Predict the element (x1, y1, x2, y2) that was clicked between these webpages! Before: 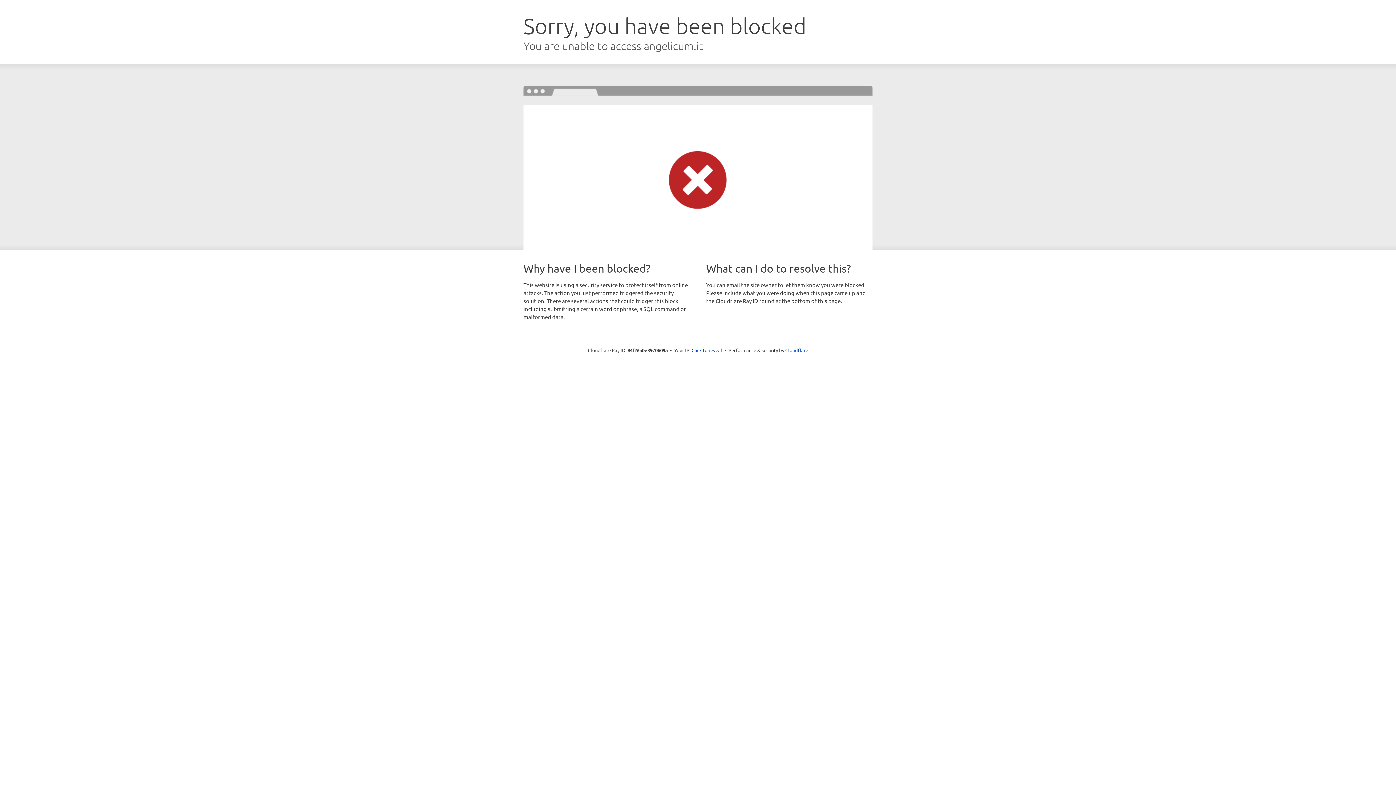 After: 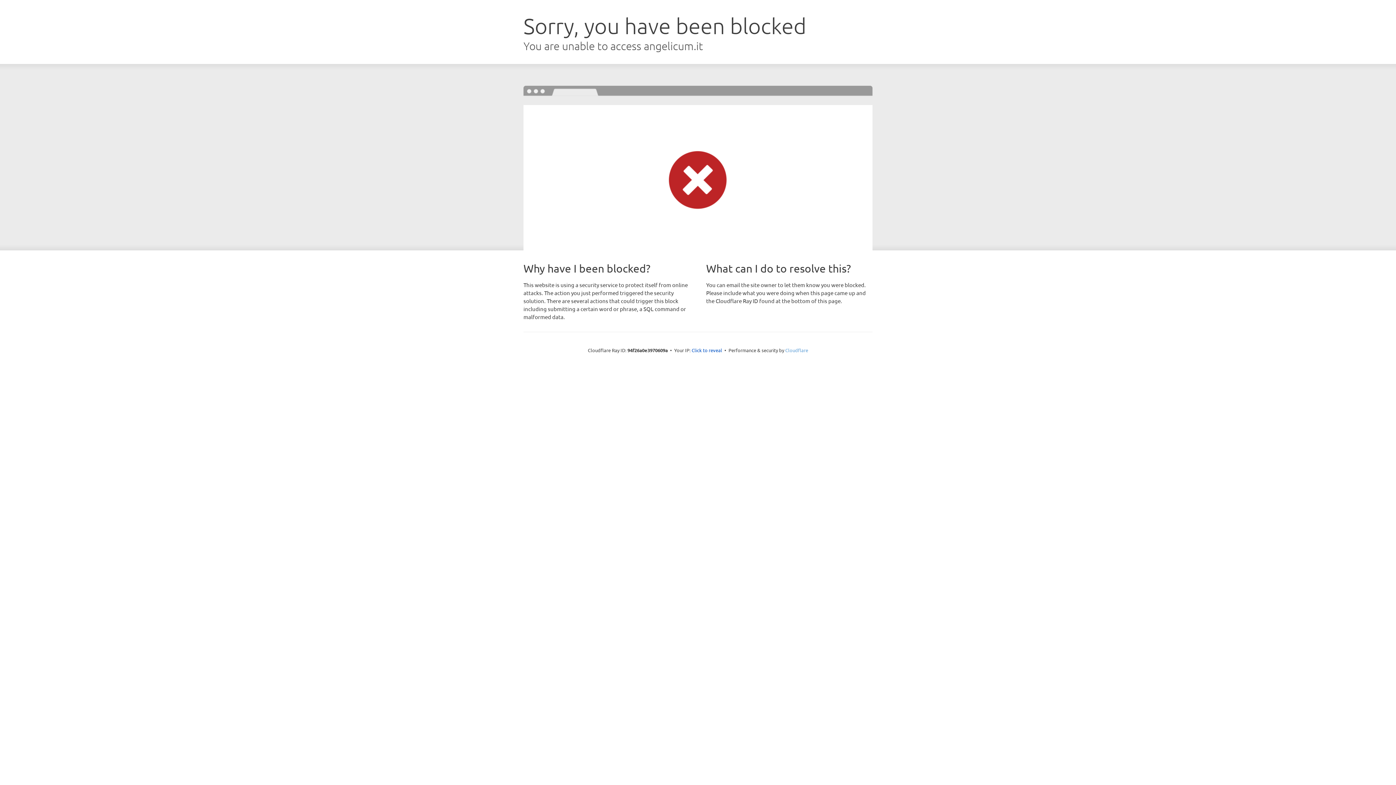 Action: bbox: (785, 347, 808, 353) label: Cloudflare